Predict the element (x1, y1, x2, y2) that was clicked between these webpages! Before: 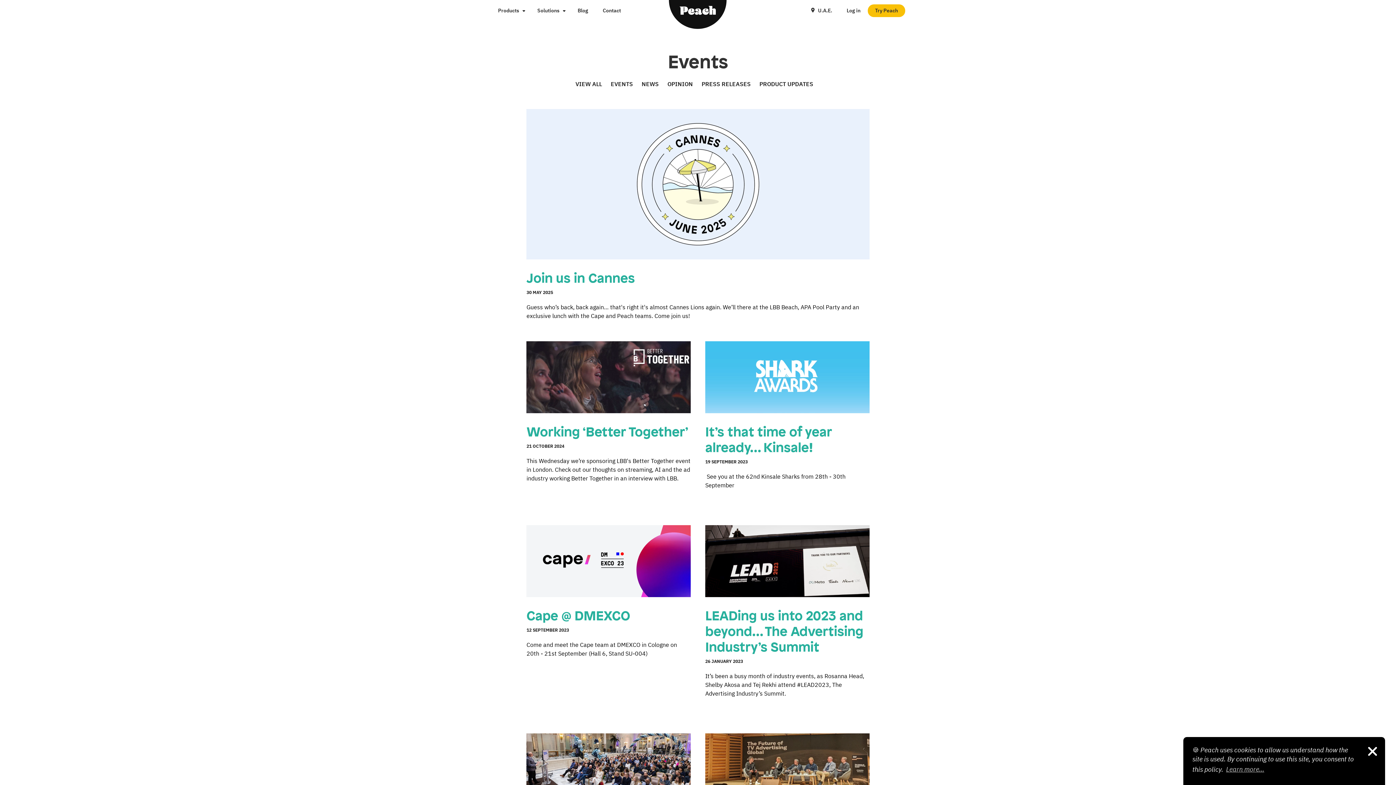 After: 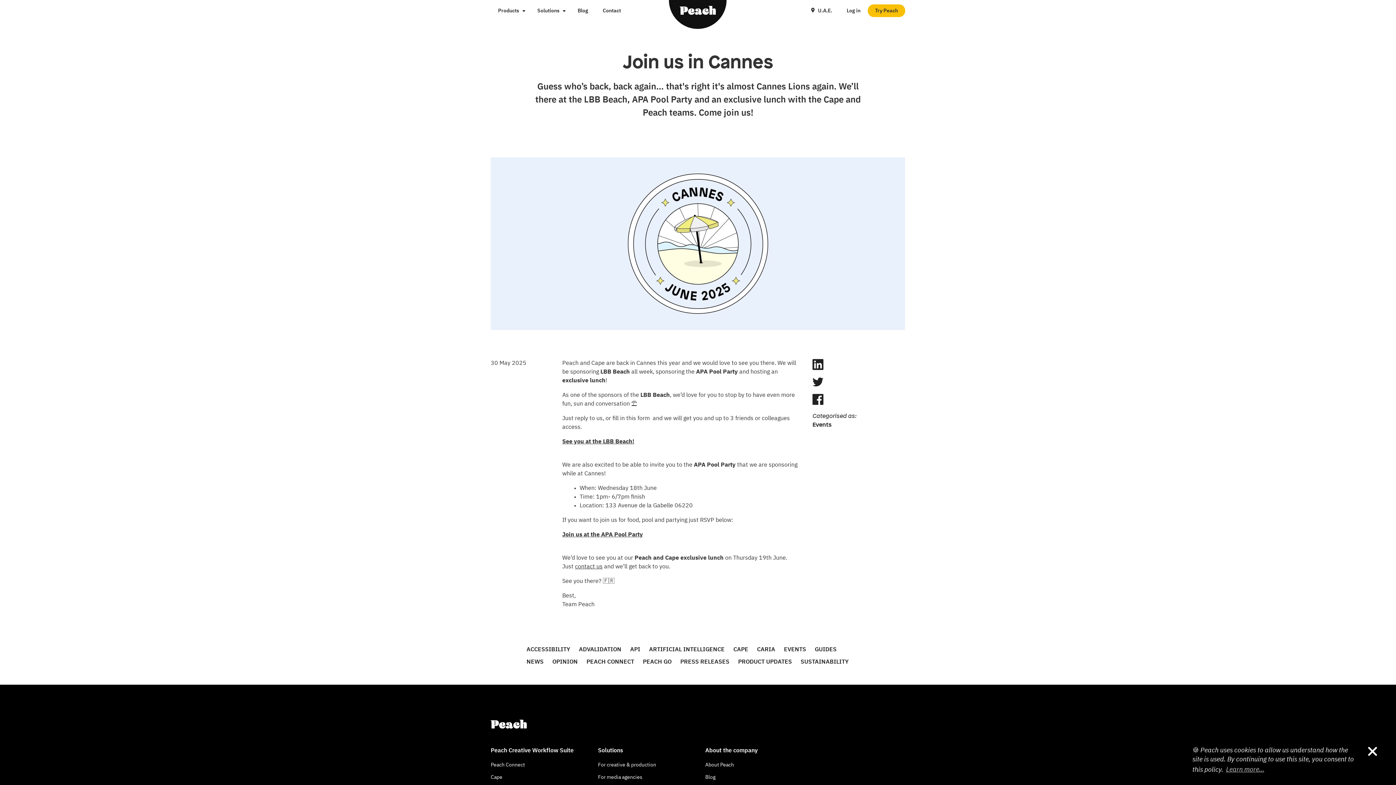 Action: label: Join us in Cannes

30 MAY 2025

Guess who’s back, back again… that's right it's almost Cannes Lions again. We’ll there at the LBB Beach, APA Pool Party and an exclusive lunch with the Cape and Peach teams. Come join us! bbox: (526, 109, 869, 321)